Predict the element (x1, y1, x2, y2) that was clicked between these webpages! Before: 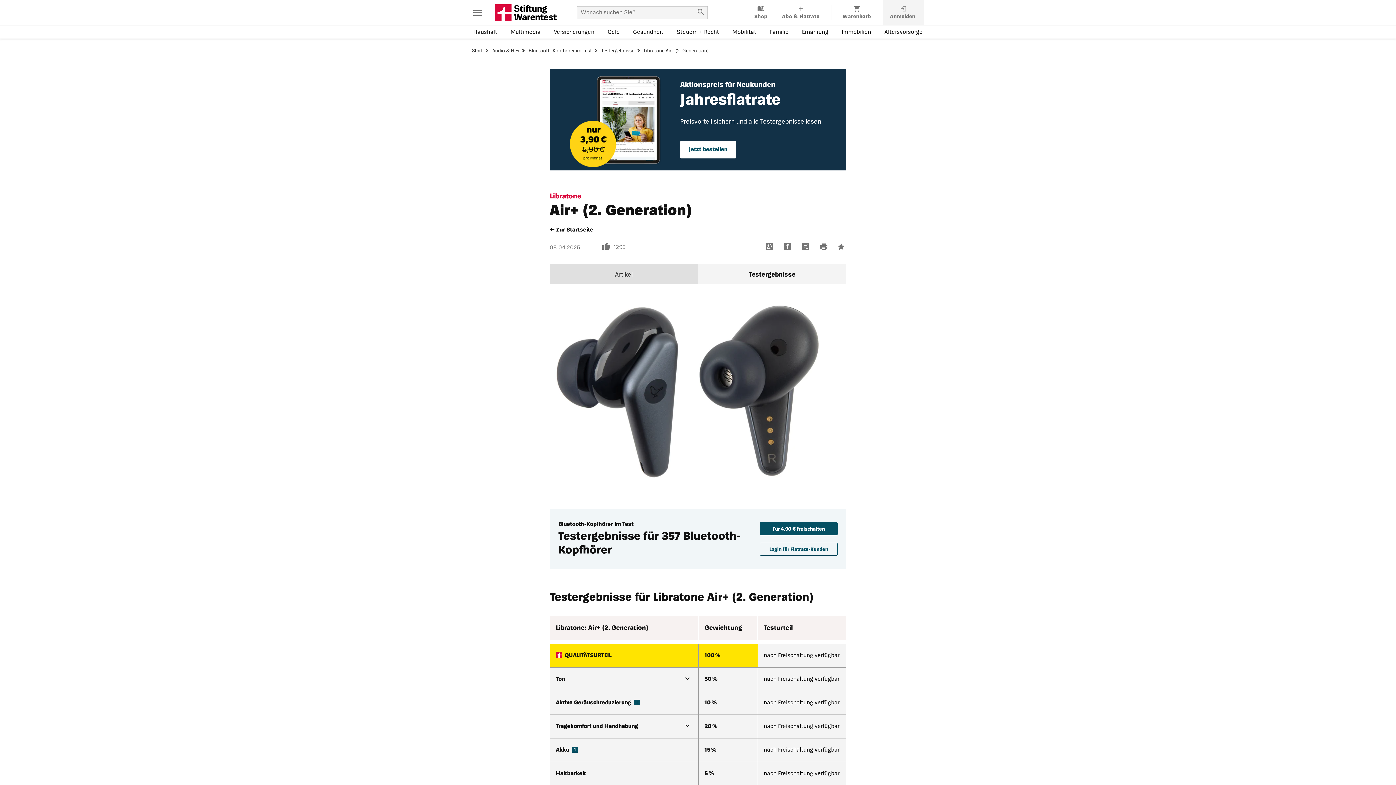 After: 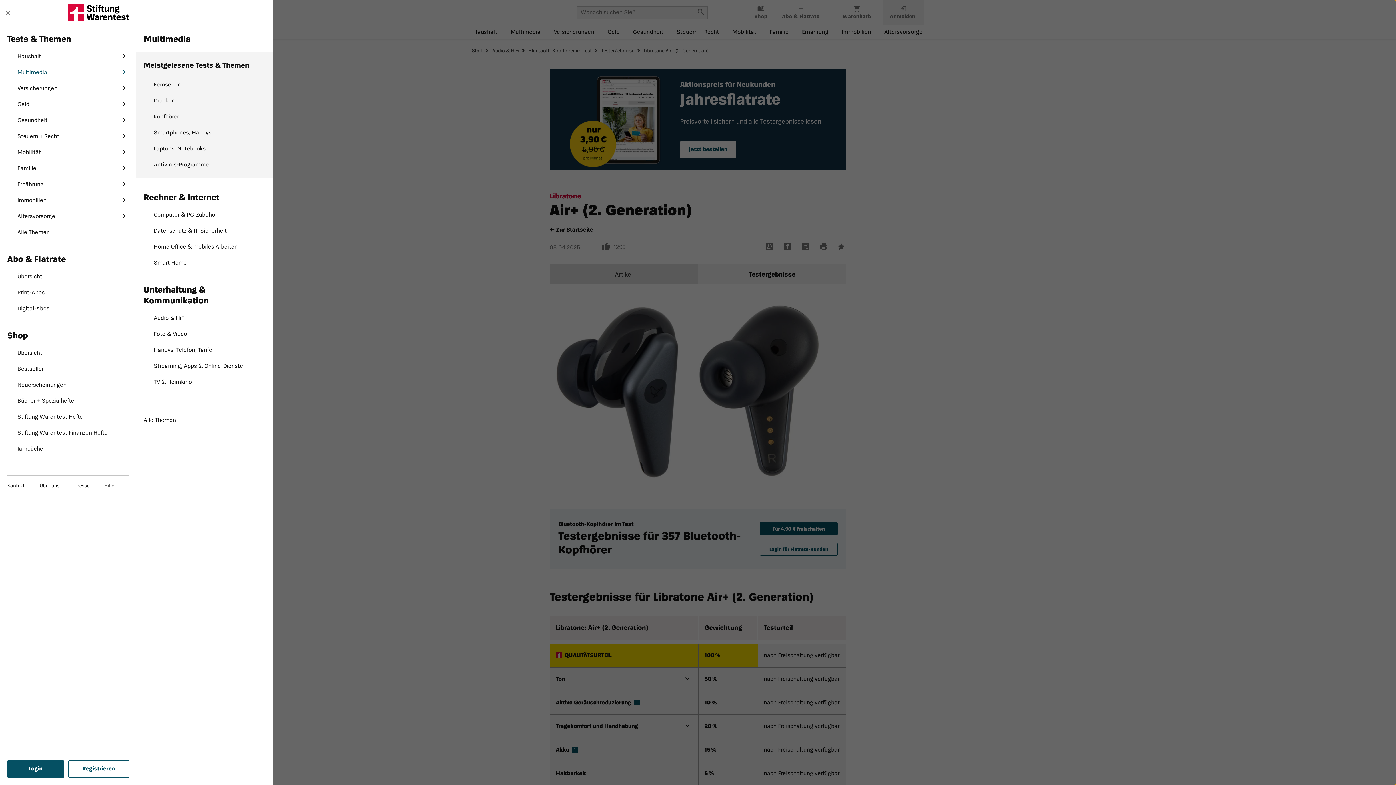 Action: bbox: (509, 26, 542, 38) label: Multimedia-Menü öffnen